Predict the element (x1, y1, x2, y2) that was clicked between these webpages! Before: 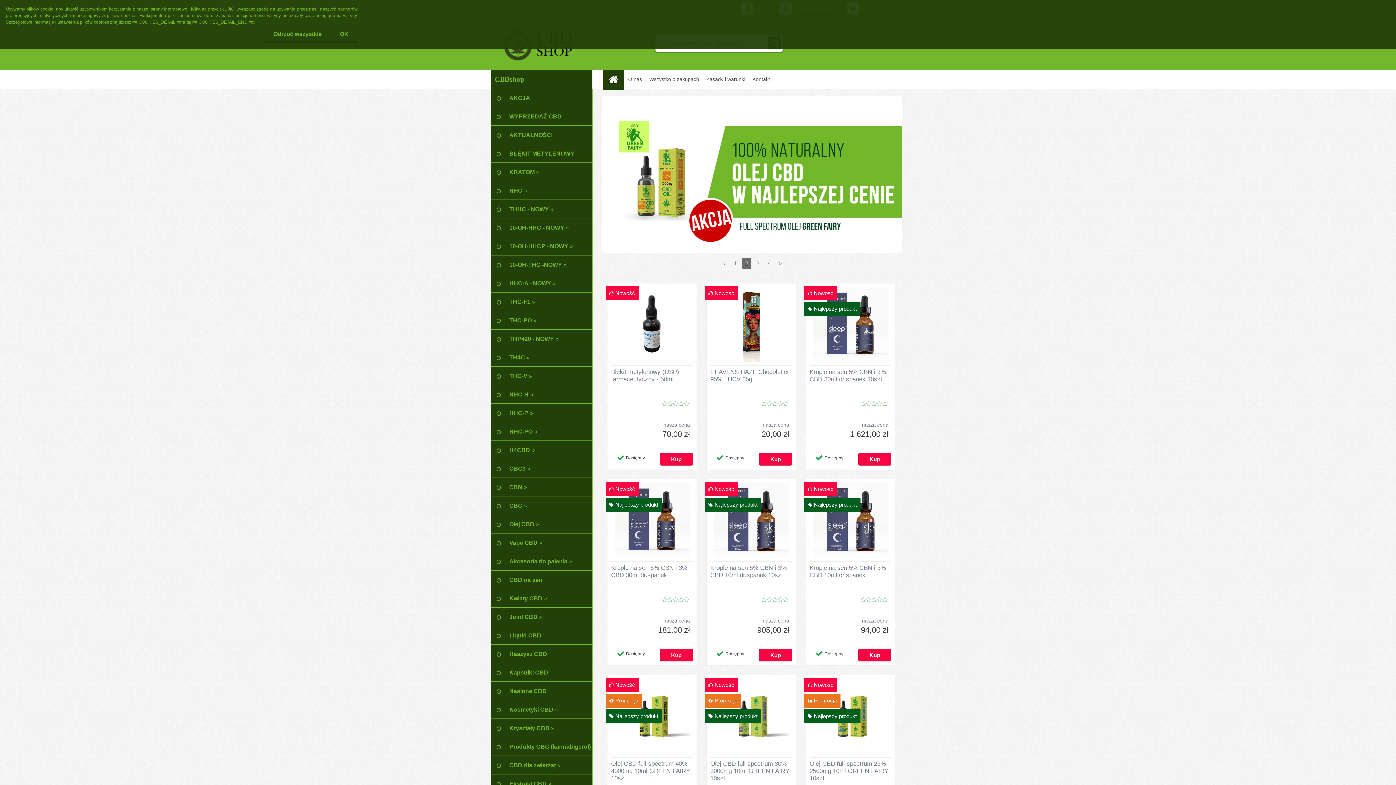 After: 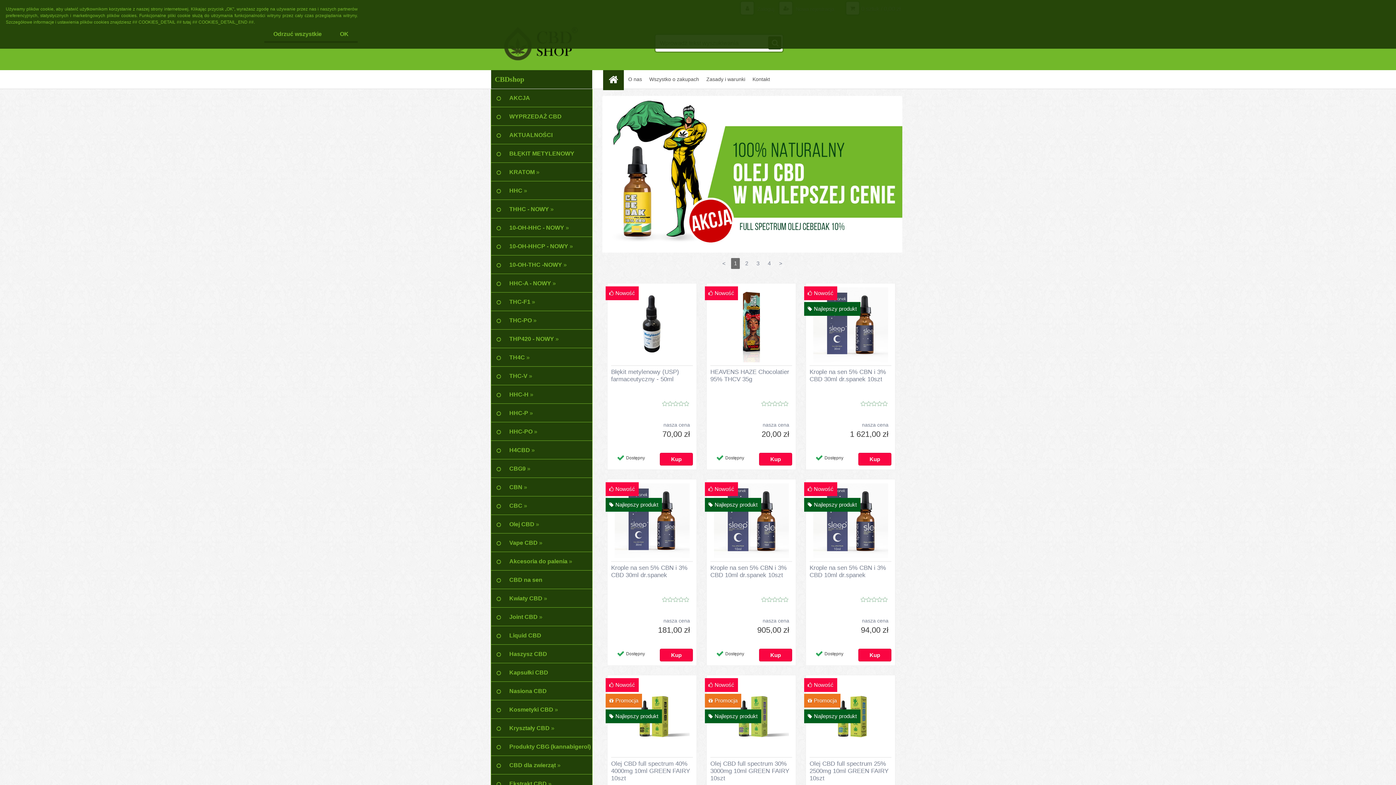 Action: bbox: (731, 258, 740, 269) label: 1